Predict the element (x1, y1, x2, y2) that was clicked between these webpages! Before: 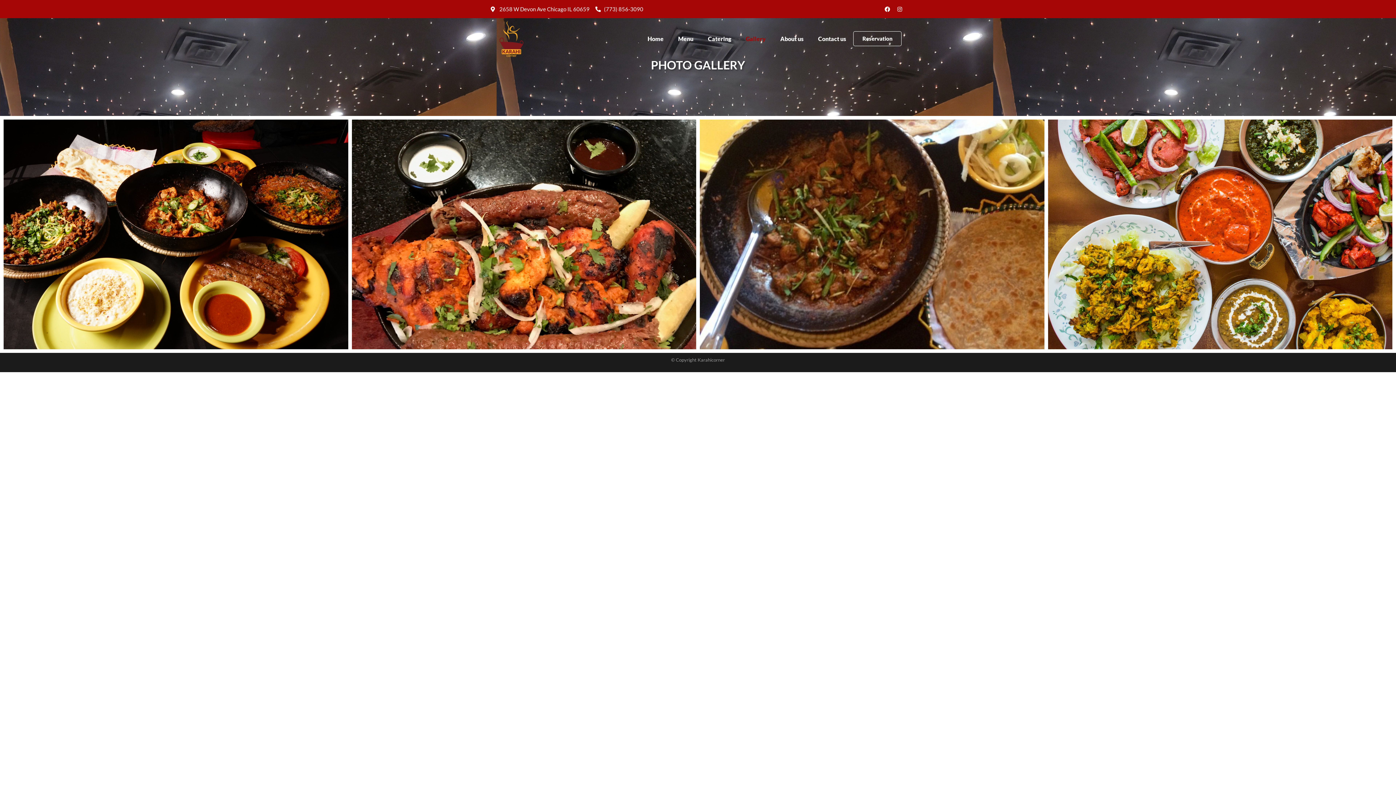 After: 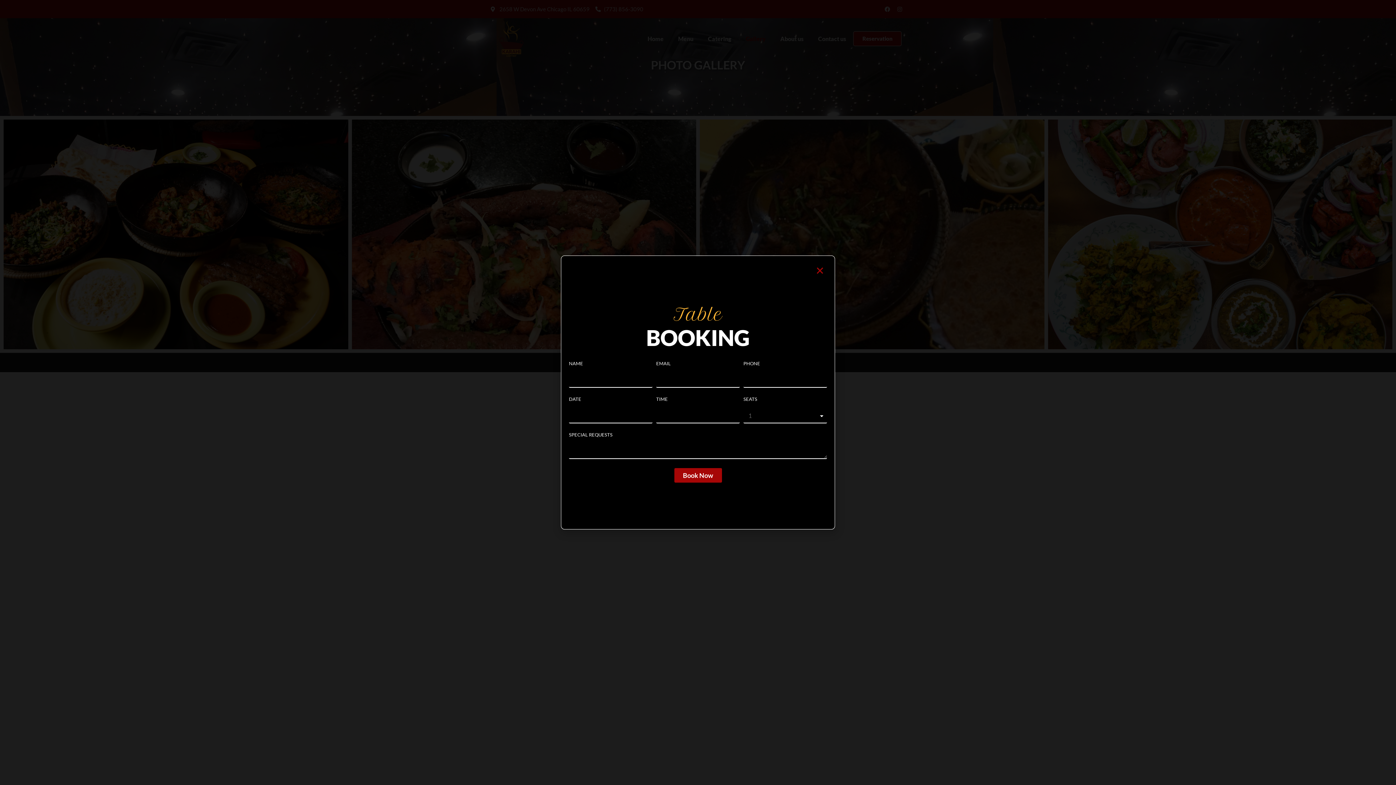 Action: label: Reservation bbox: (853, 31, 901, 46)